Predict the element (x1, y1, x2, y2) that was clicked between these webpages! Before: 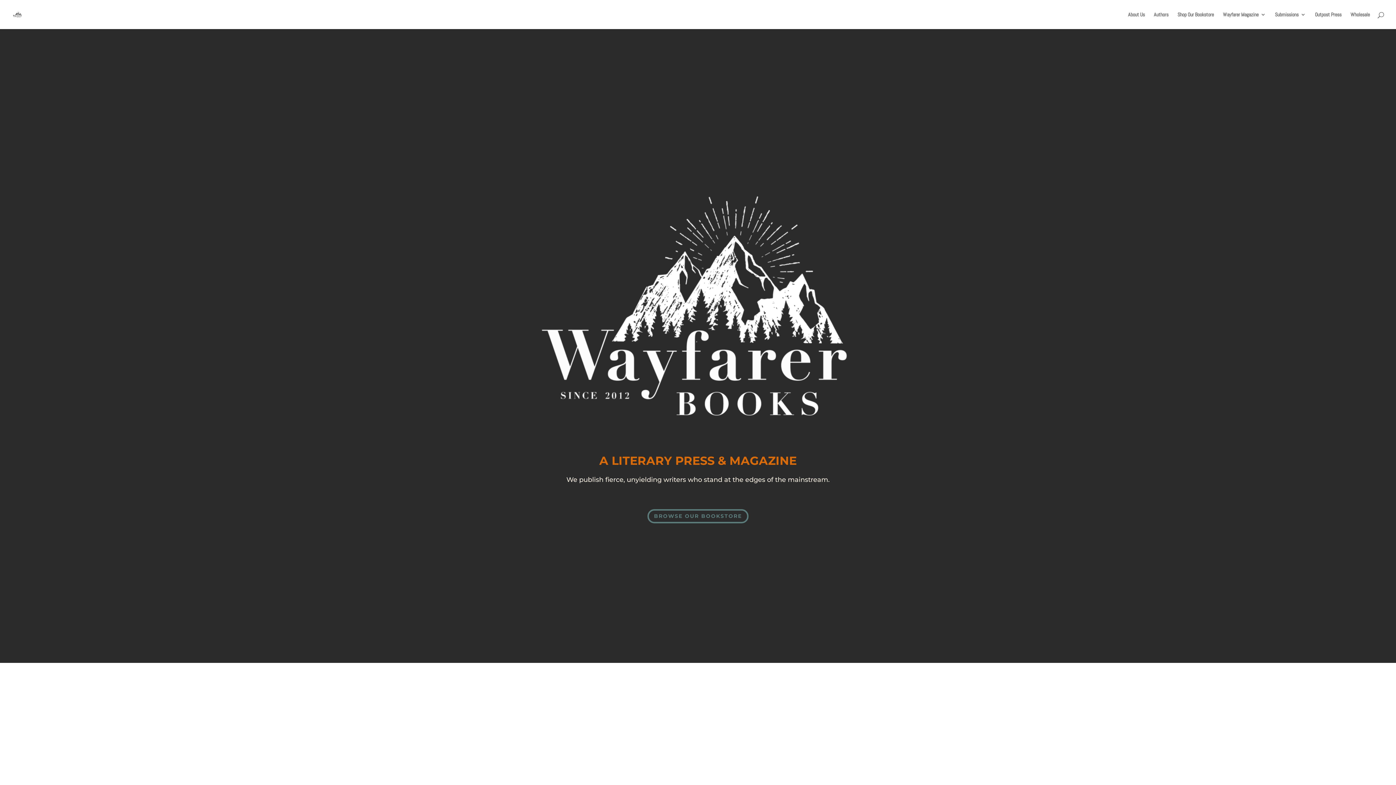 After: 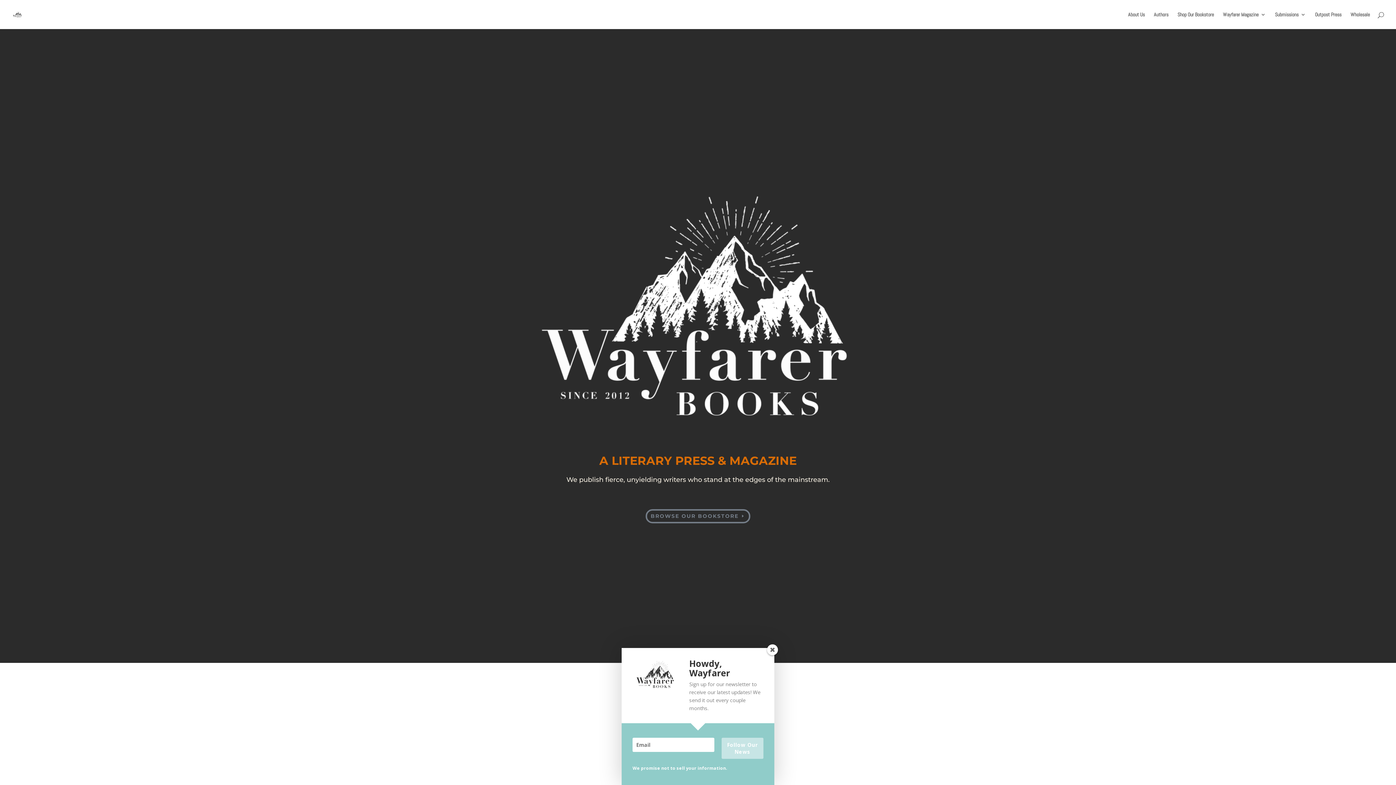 Action: label: BROWSE OUR BOOKSTORE bbox: (647, 509, 748, 523)